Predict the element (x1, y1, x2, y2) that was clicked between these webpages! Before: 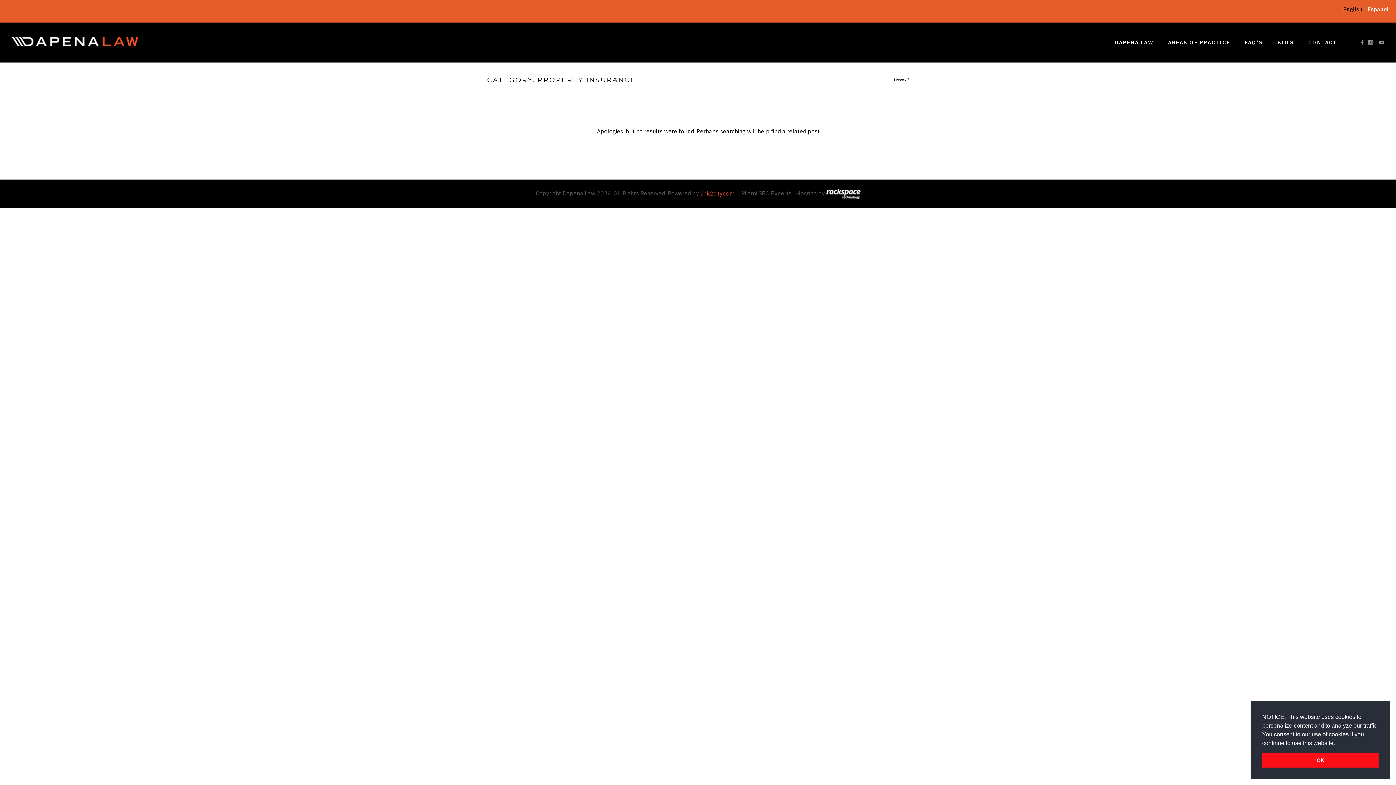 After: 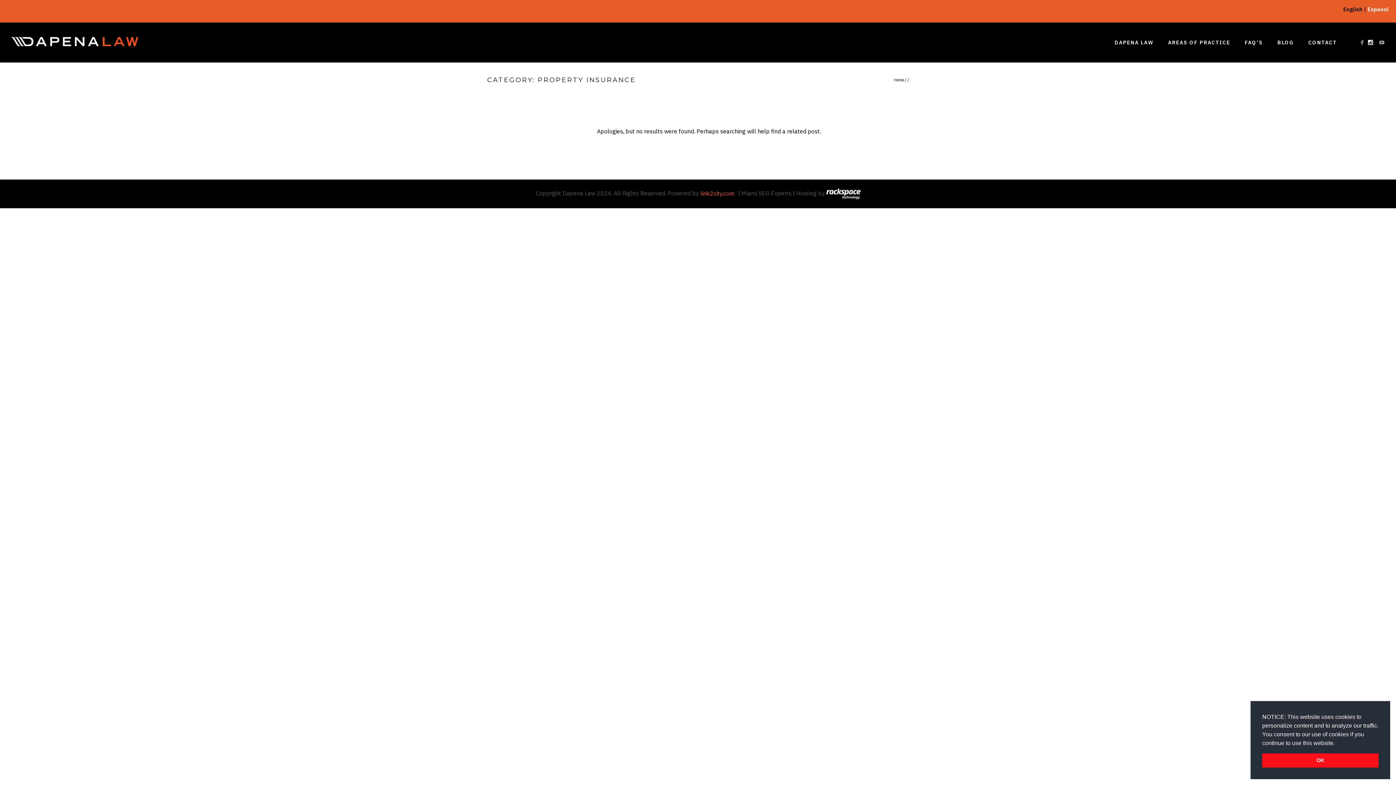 Action: bbox: (1380, 61, 1383, 62) label: icon-social_instagram